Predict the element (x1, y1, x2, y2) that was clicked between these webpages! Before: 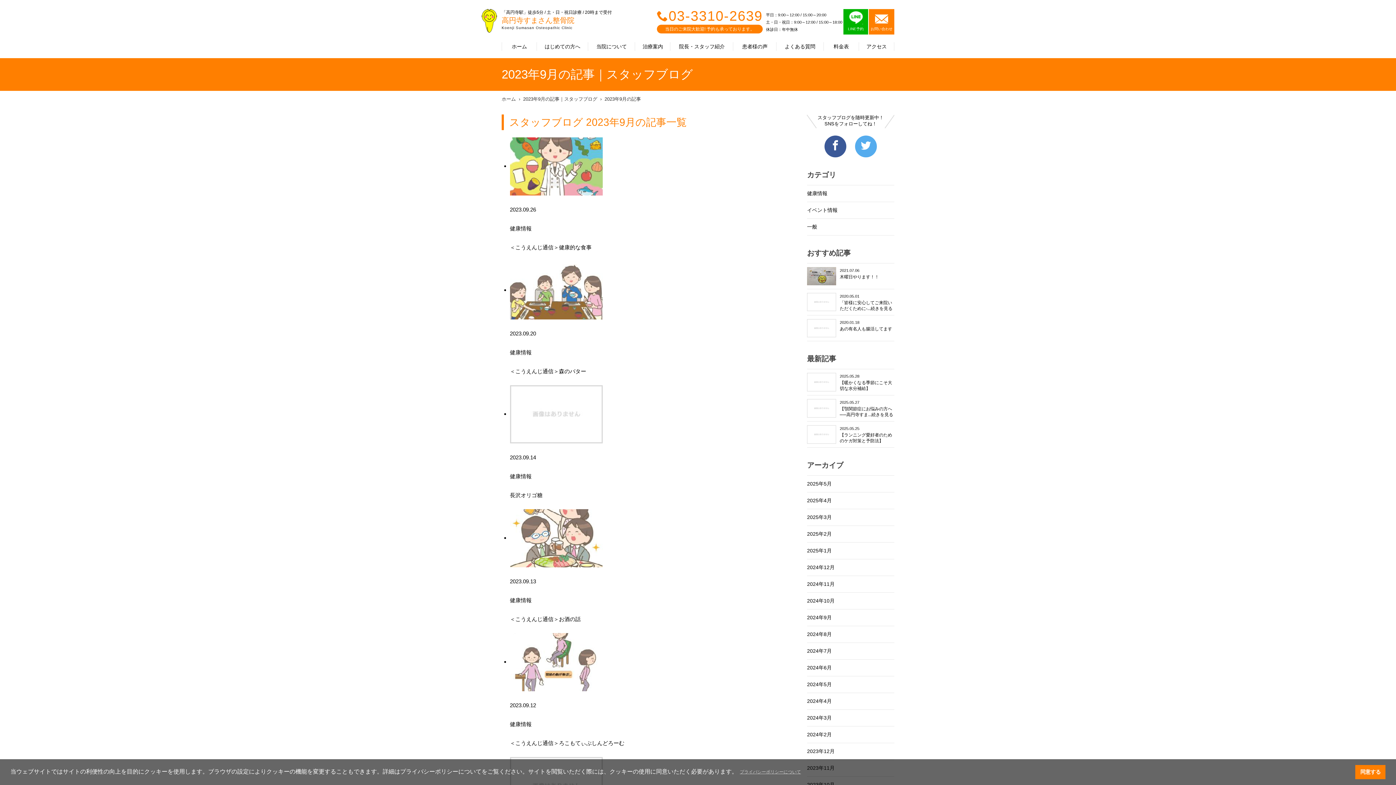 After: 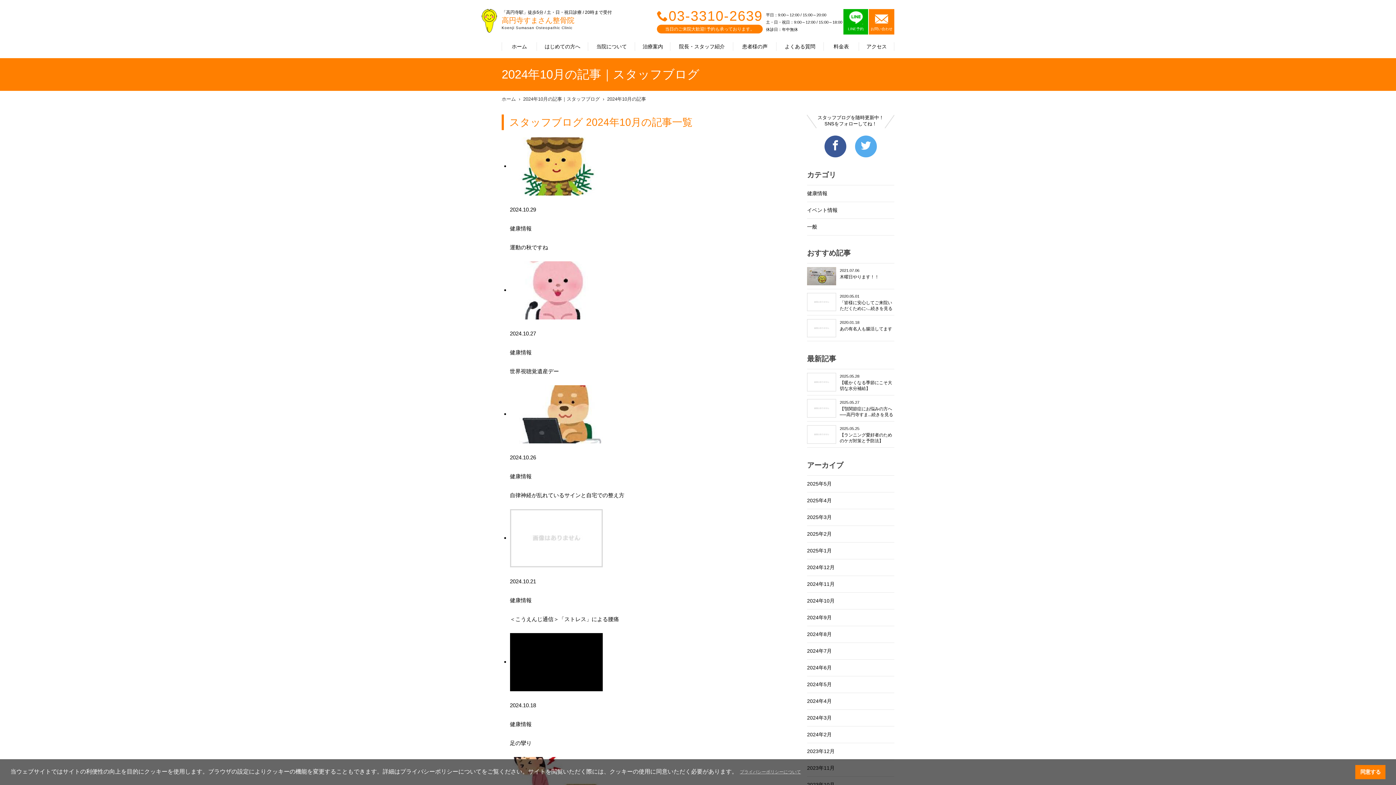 Action: label: 2024年10月 bbox: (807, 593, 894, 609)